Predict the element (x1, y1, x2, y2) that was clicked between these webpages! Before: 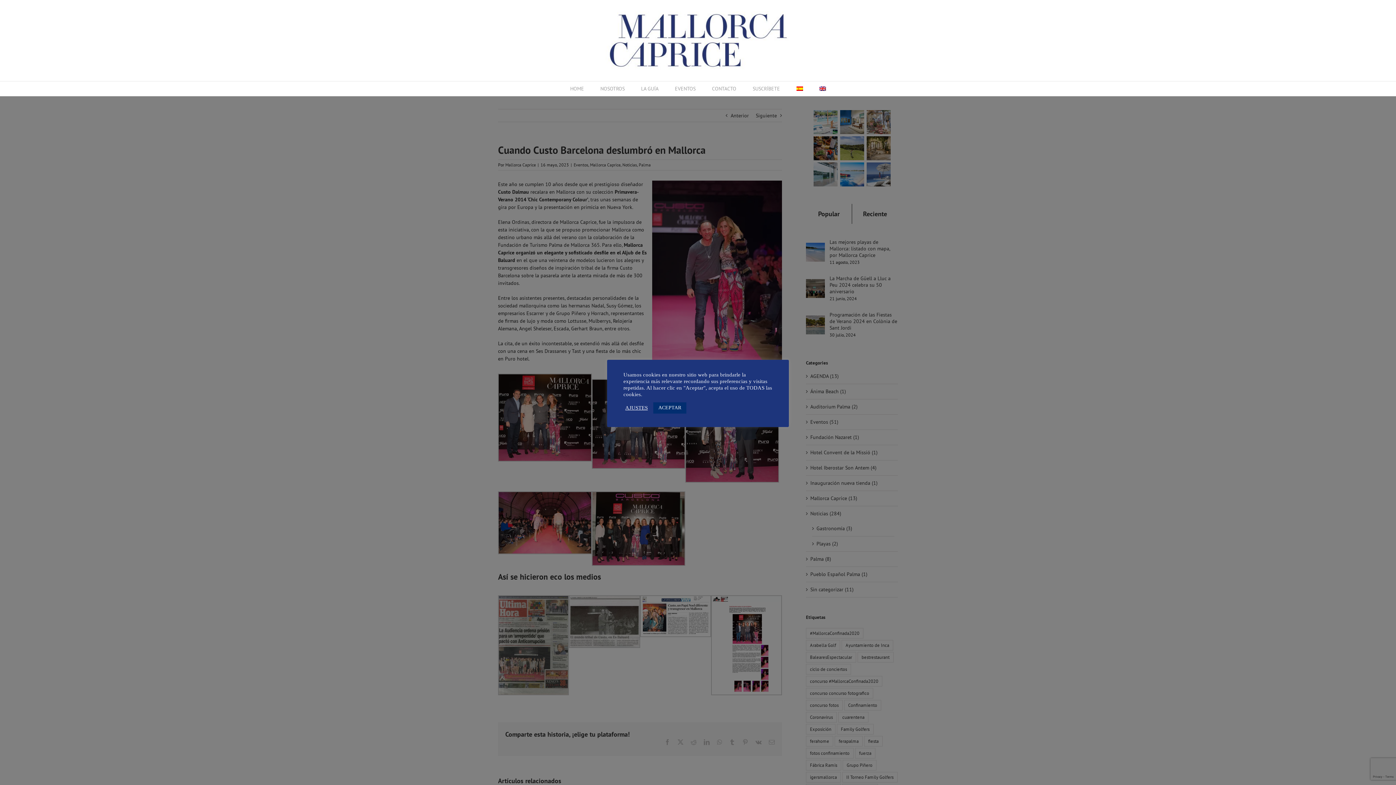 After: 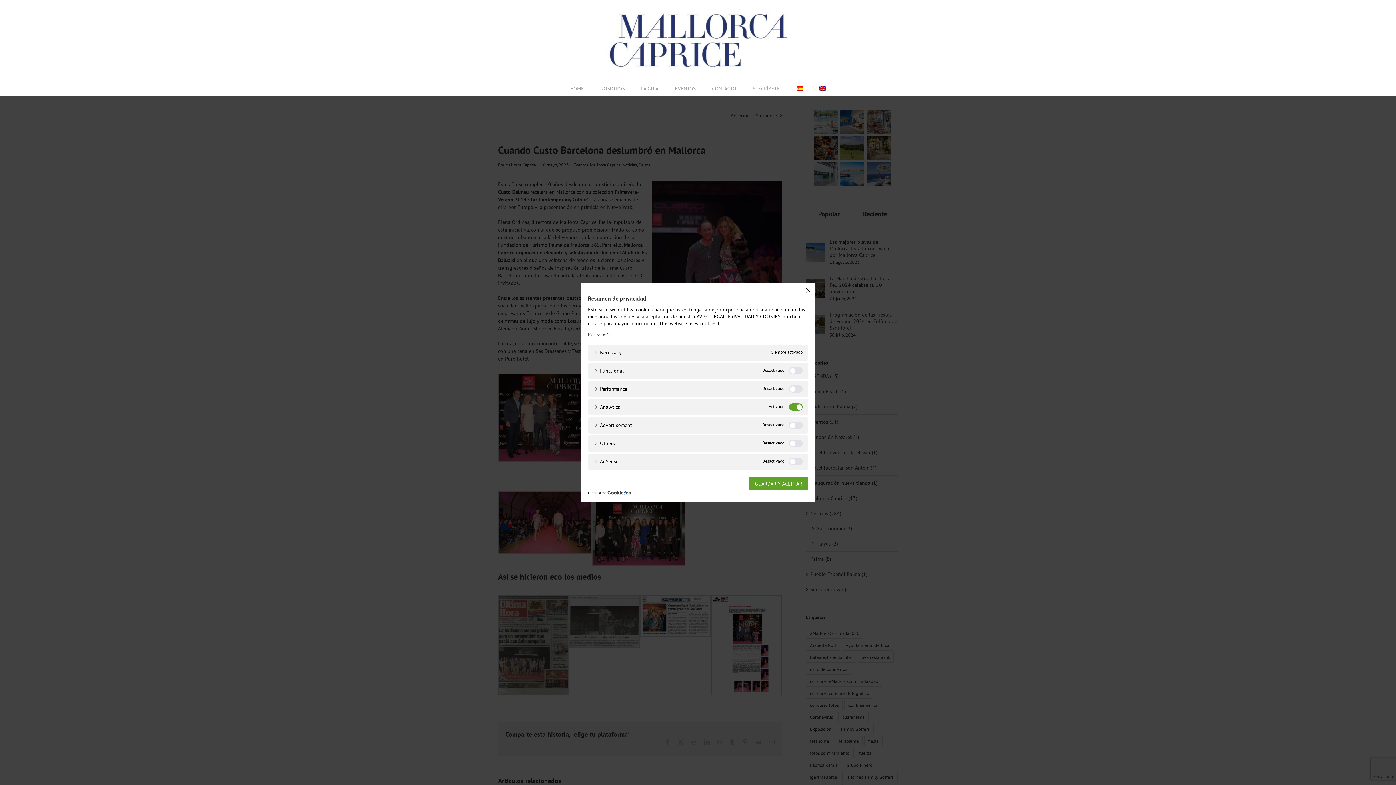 Action: bbox: (625, 404, 648, 411) label: AJUSTES